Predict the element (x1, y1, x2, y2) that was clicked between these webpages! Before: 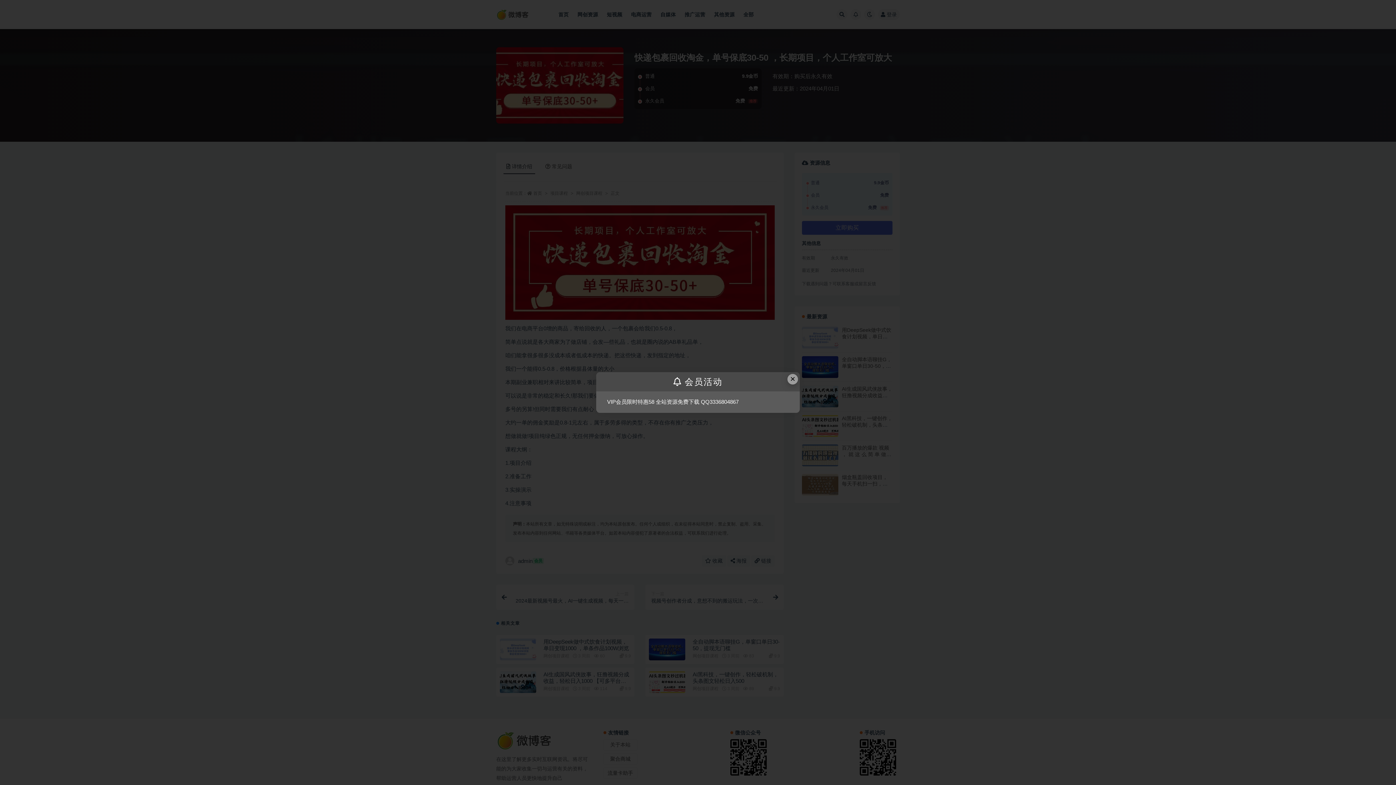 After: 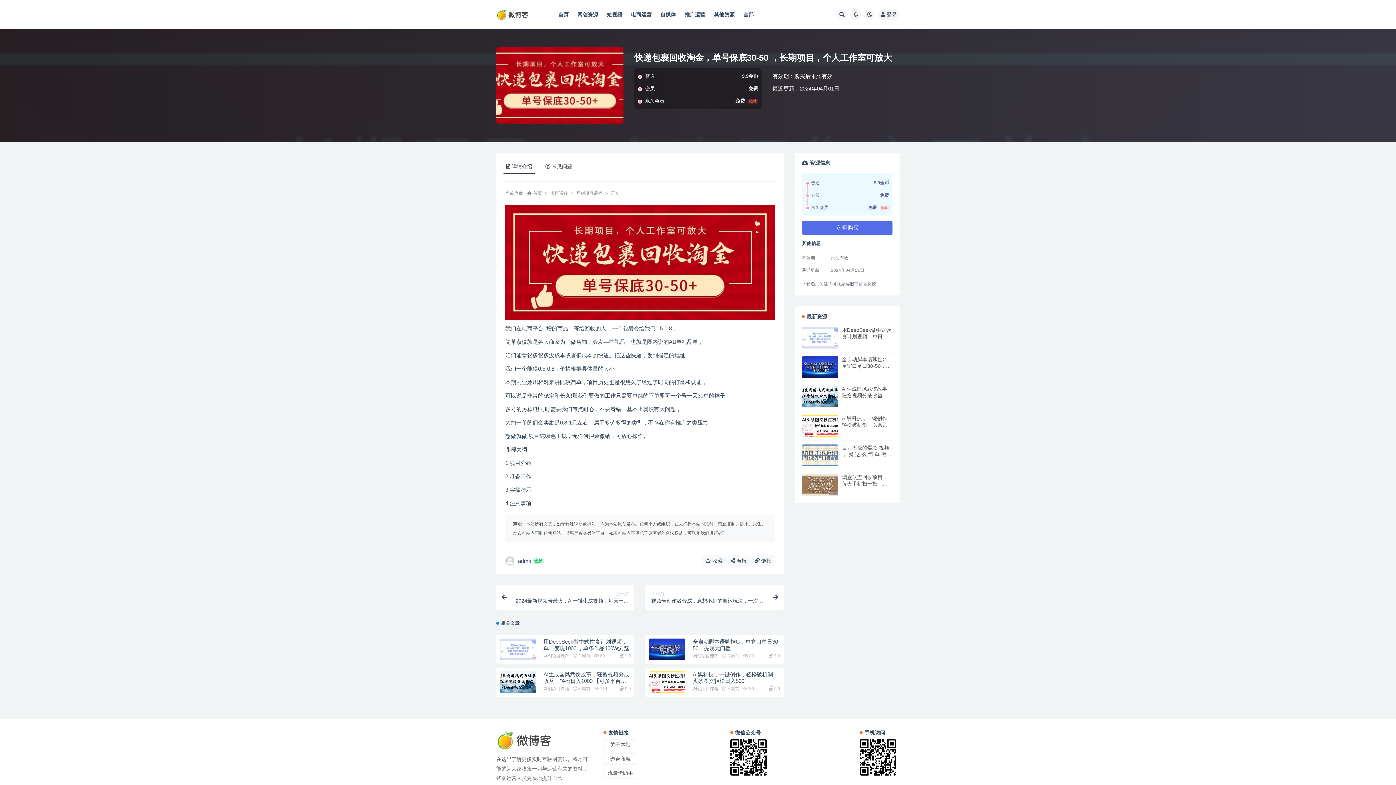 Action: label: Close this dialog bbox: (787, 374, 798, 384)